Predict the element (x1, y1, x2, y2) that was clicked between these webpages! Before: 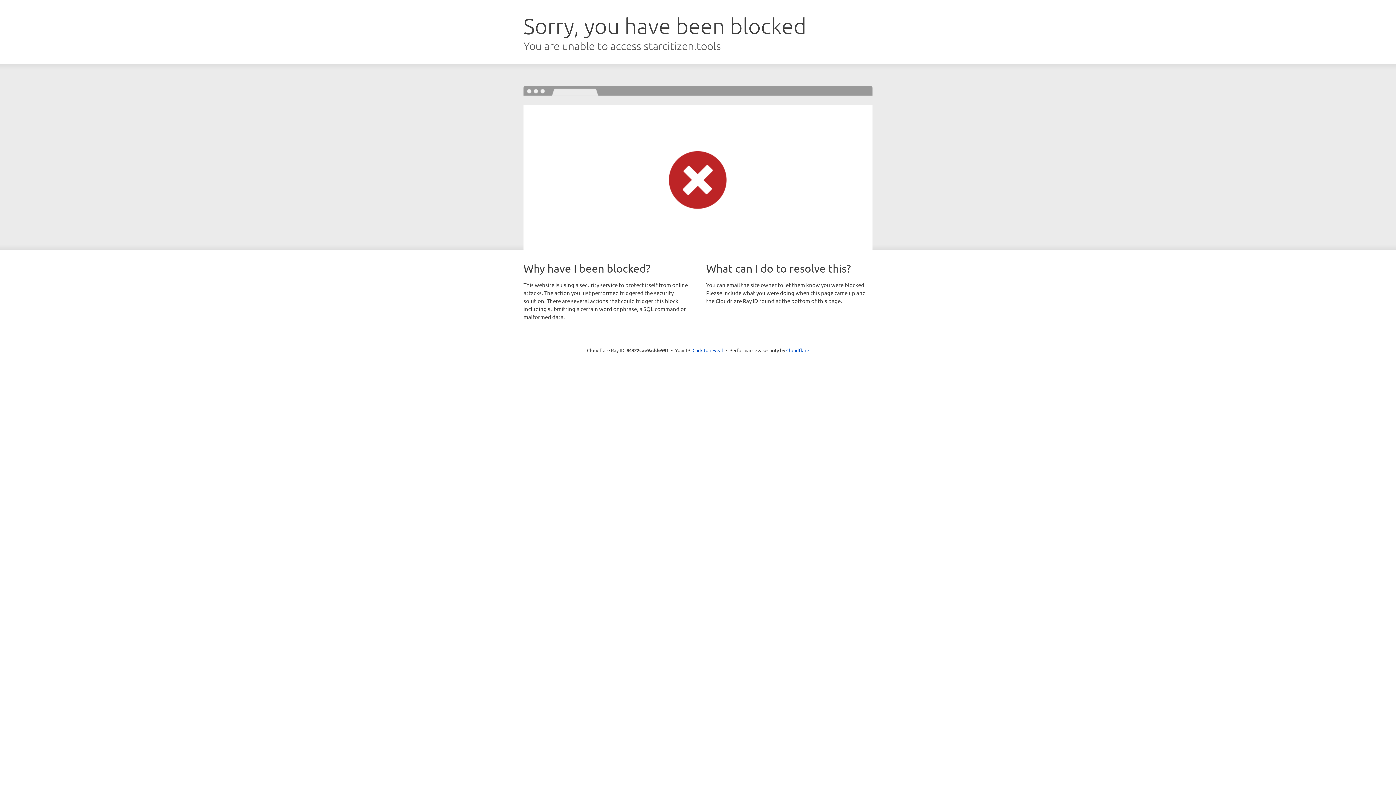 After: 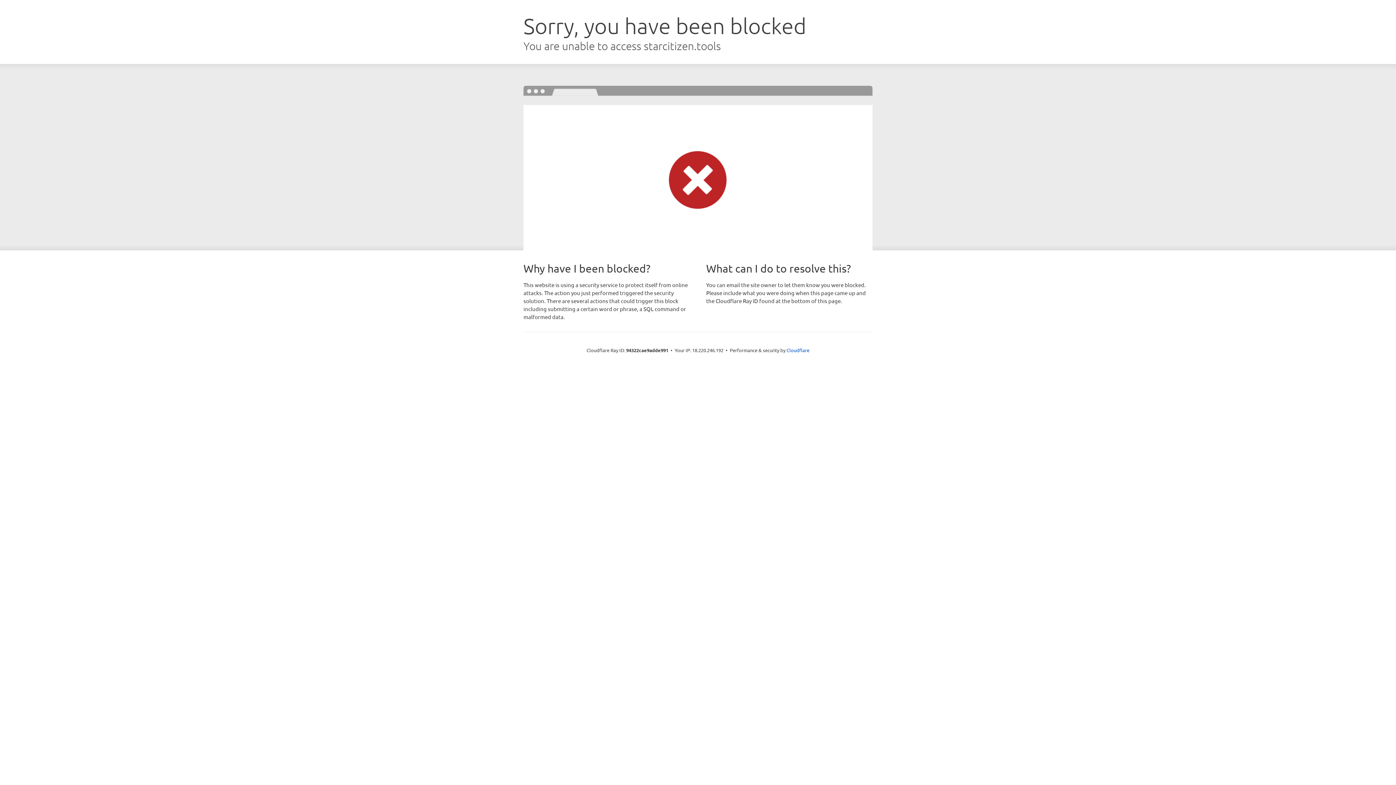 Action: label: Click to reveal bbox: (692, 346, 723, 353)